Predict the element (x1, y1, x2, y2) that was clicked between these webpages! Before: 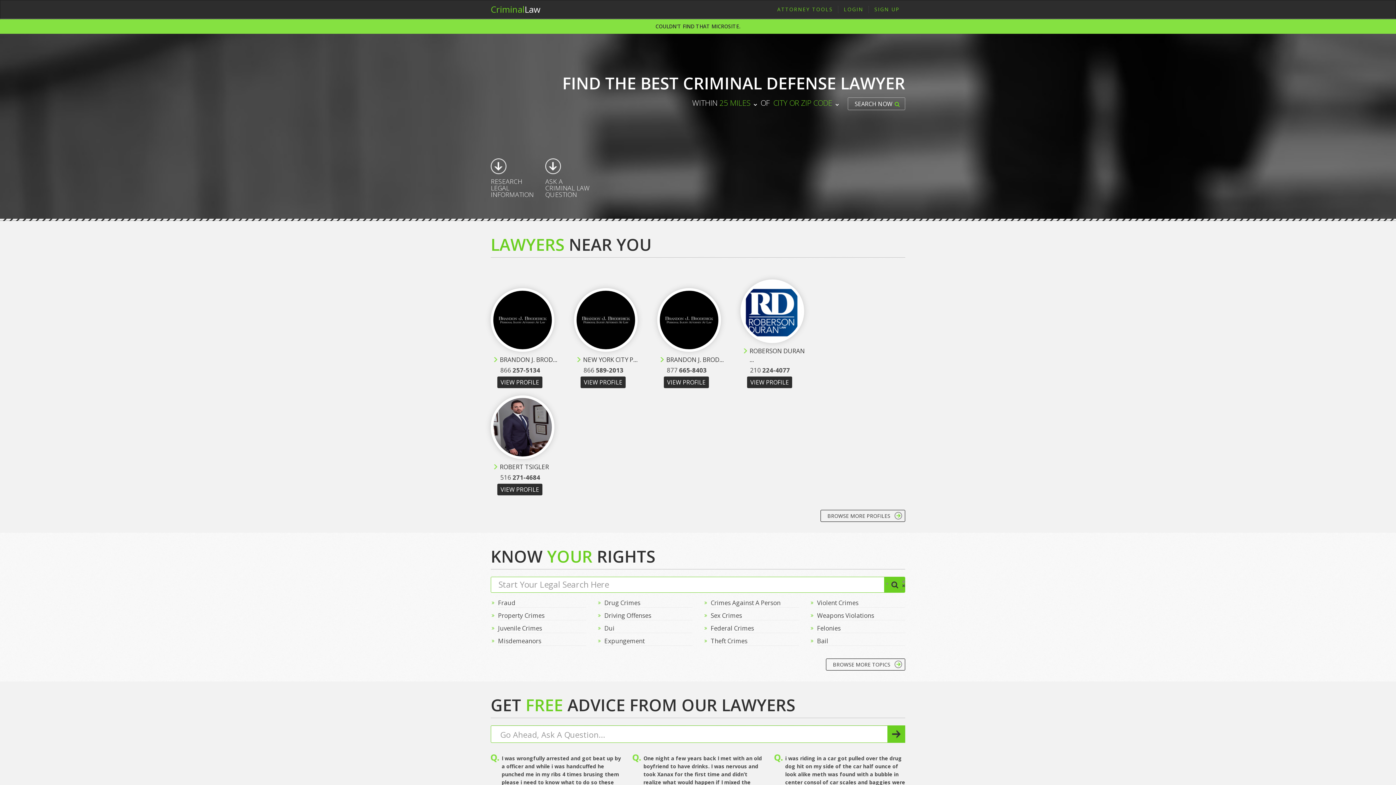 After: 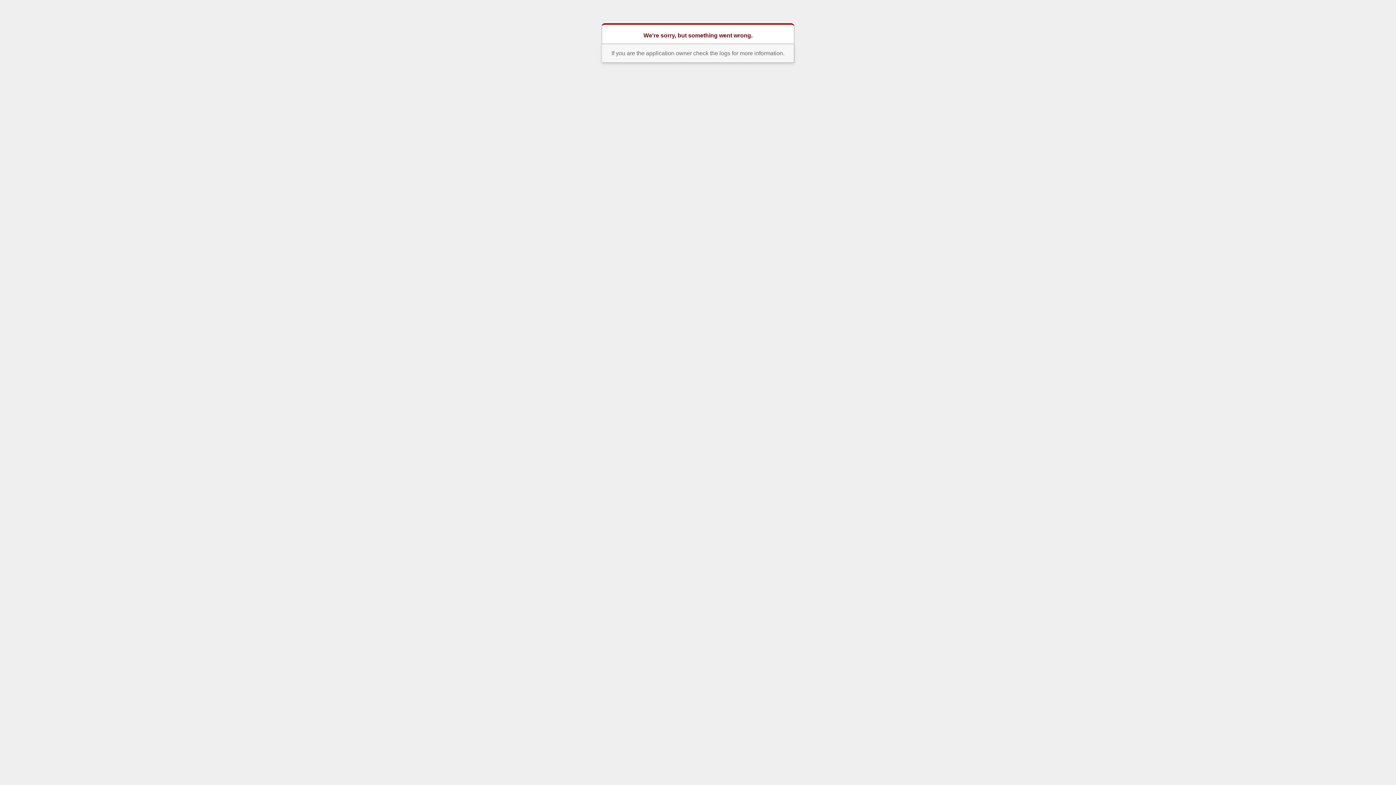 Action: label: BROWSE MORE PROFILES bbox: (820, 510, 905, 522)